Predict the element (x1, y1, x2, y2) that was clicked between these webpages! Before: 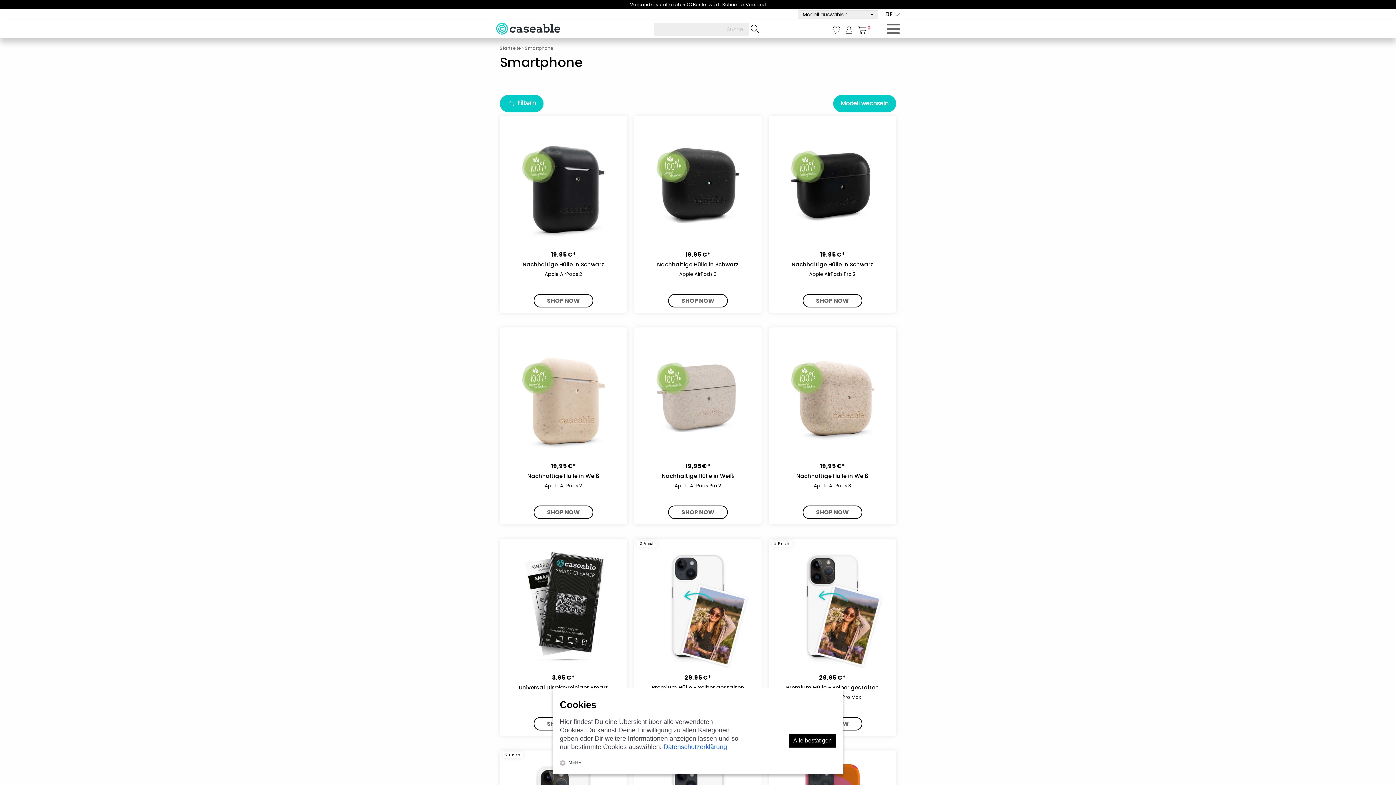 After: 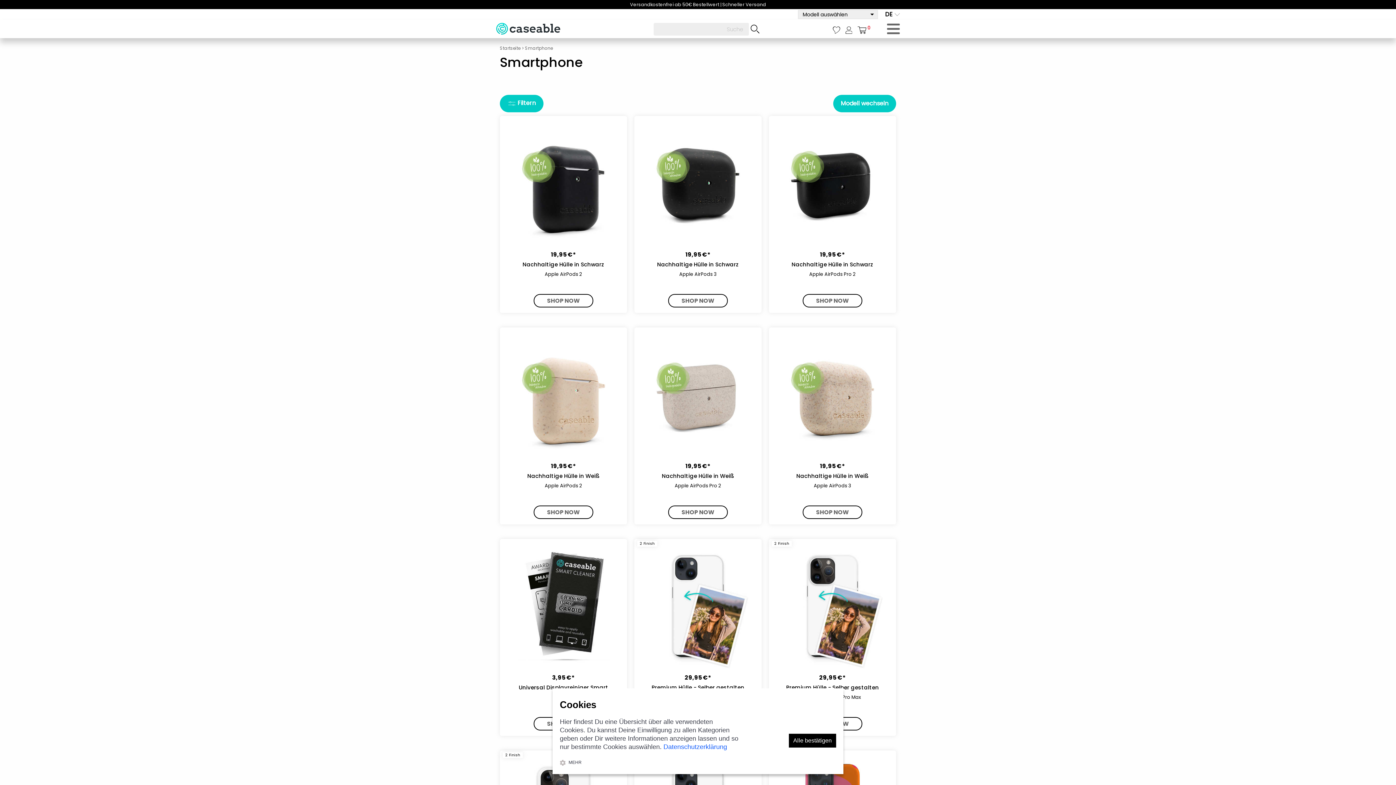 Action: label: Smartphone bbox: (525, 45, 553, 51)